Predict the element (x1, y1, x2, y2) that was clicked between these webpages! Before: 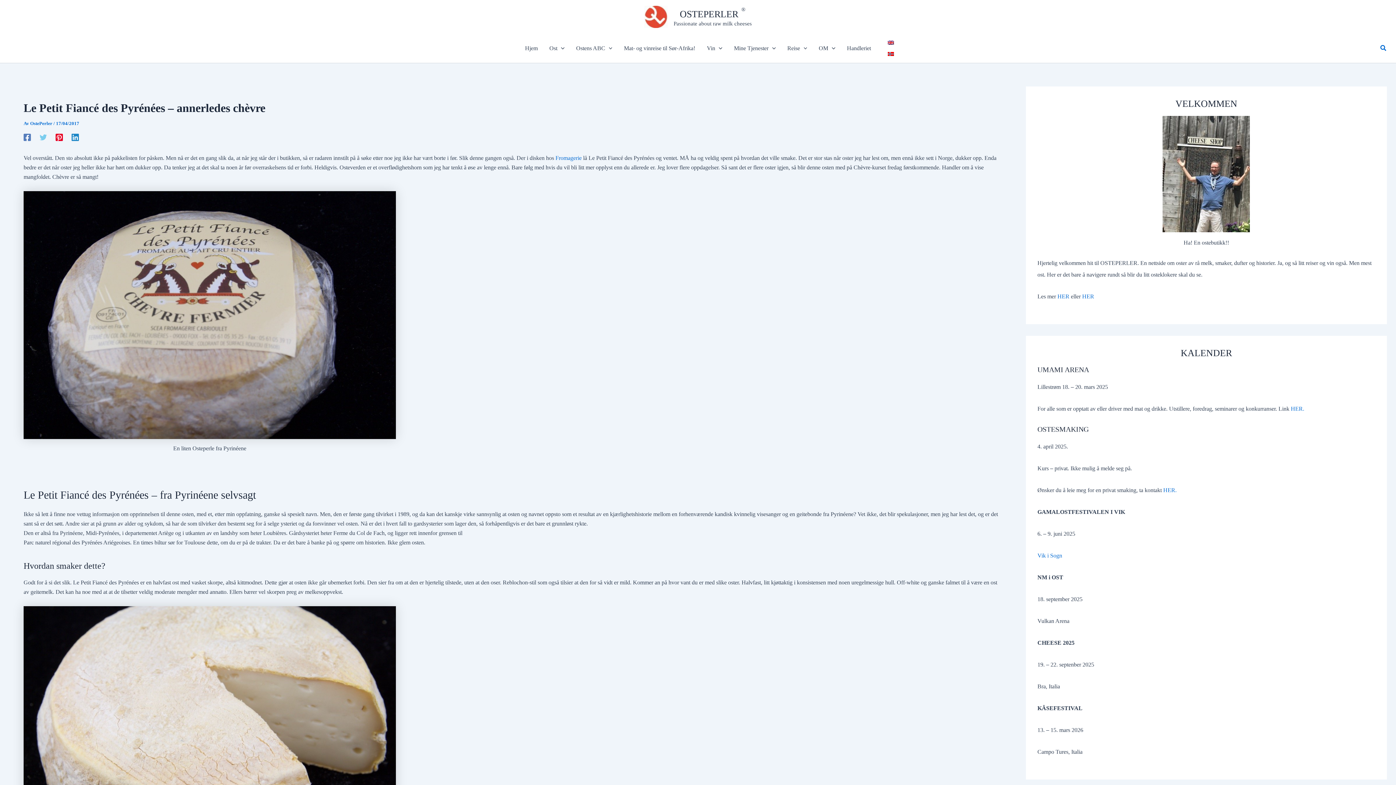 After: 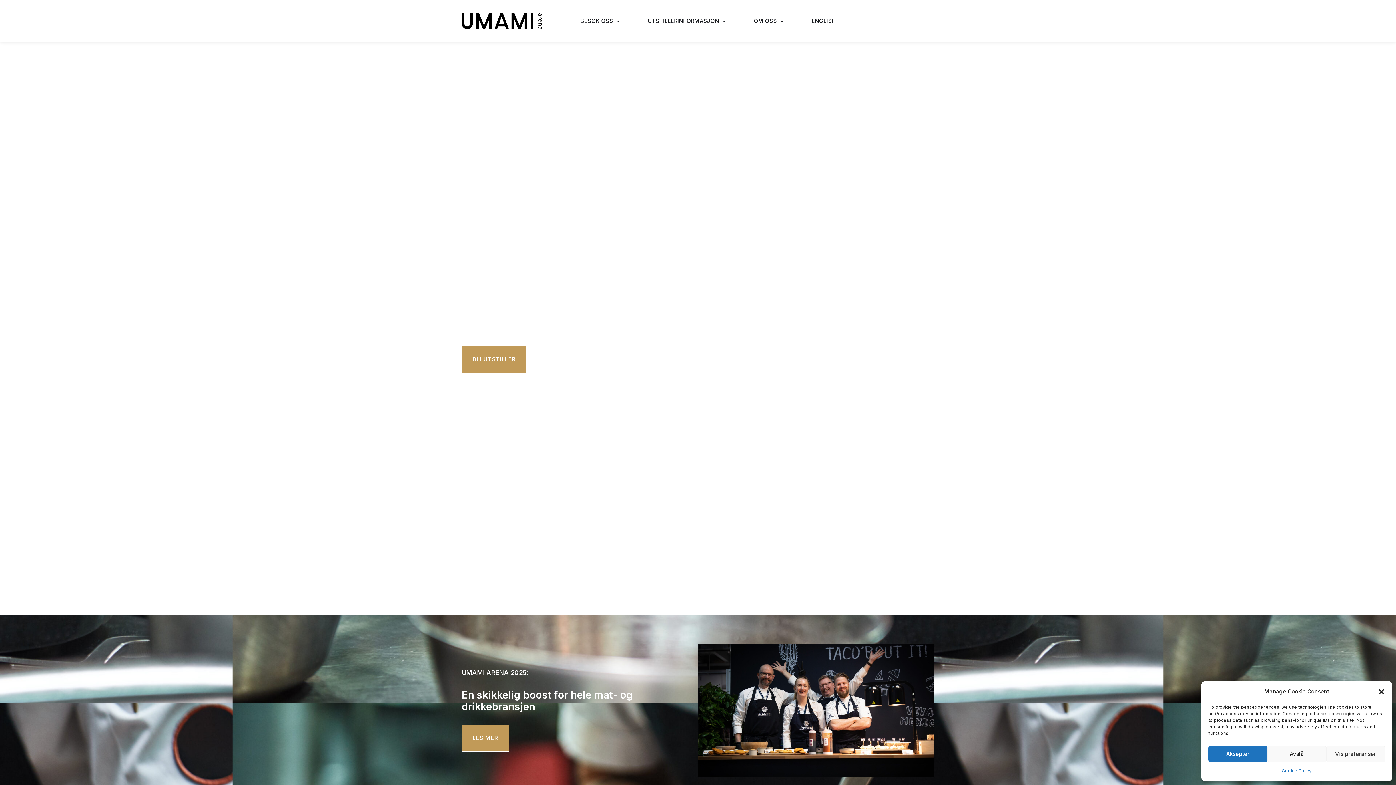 Action: bbox: (1291, 405, 1304, 412) label: HER.